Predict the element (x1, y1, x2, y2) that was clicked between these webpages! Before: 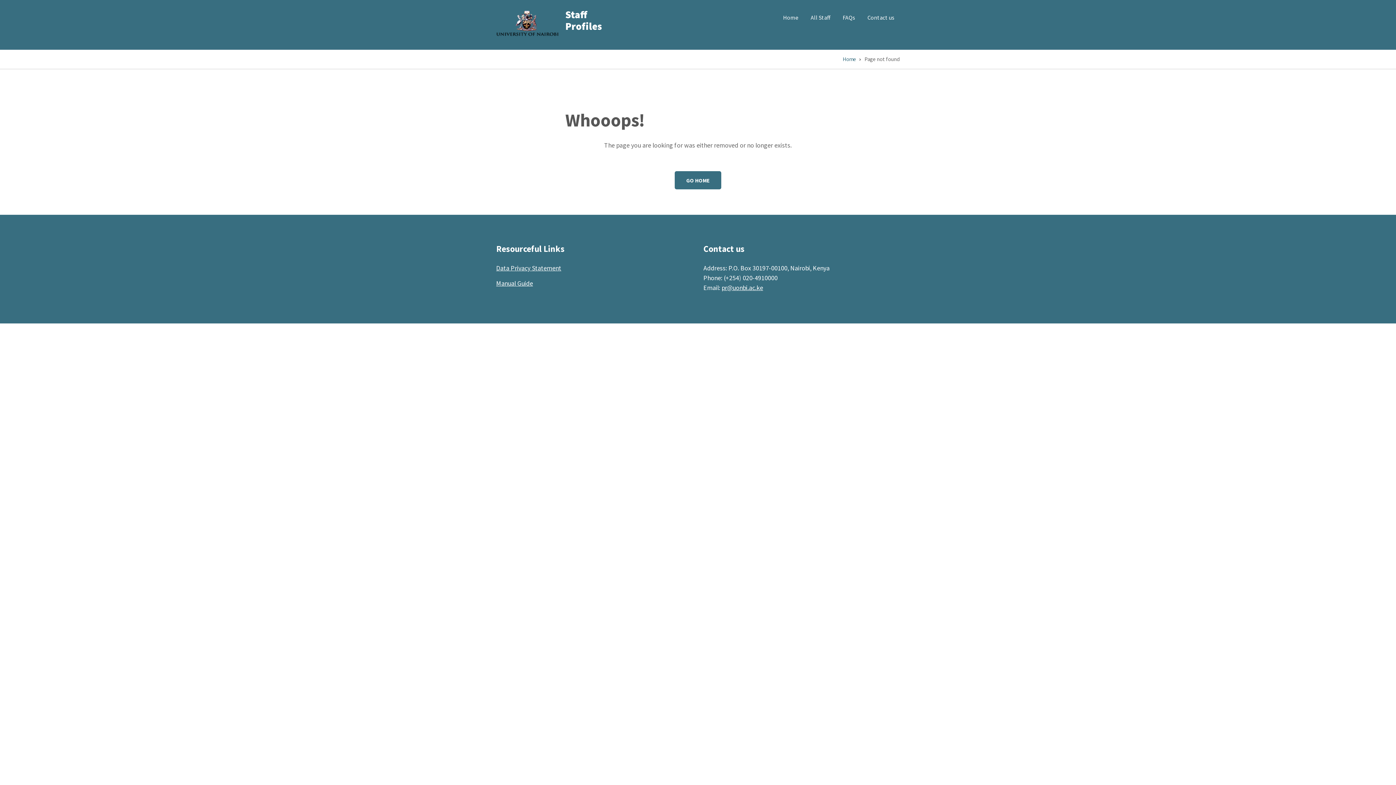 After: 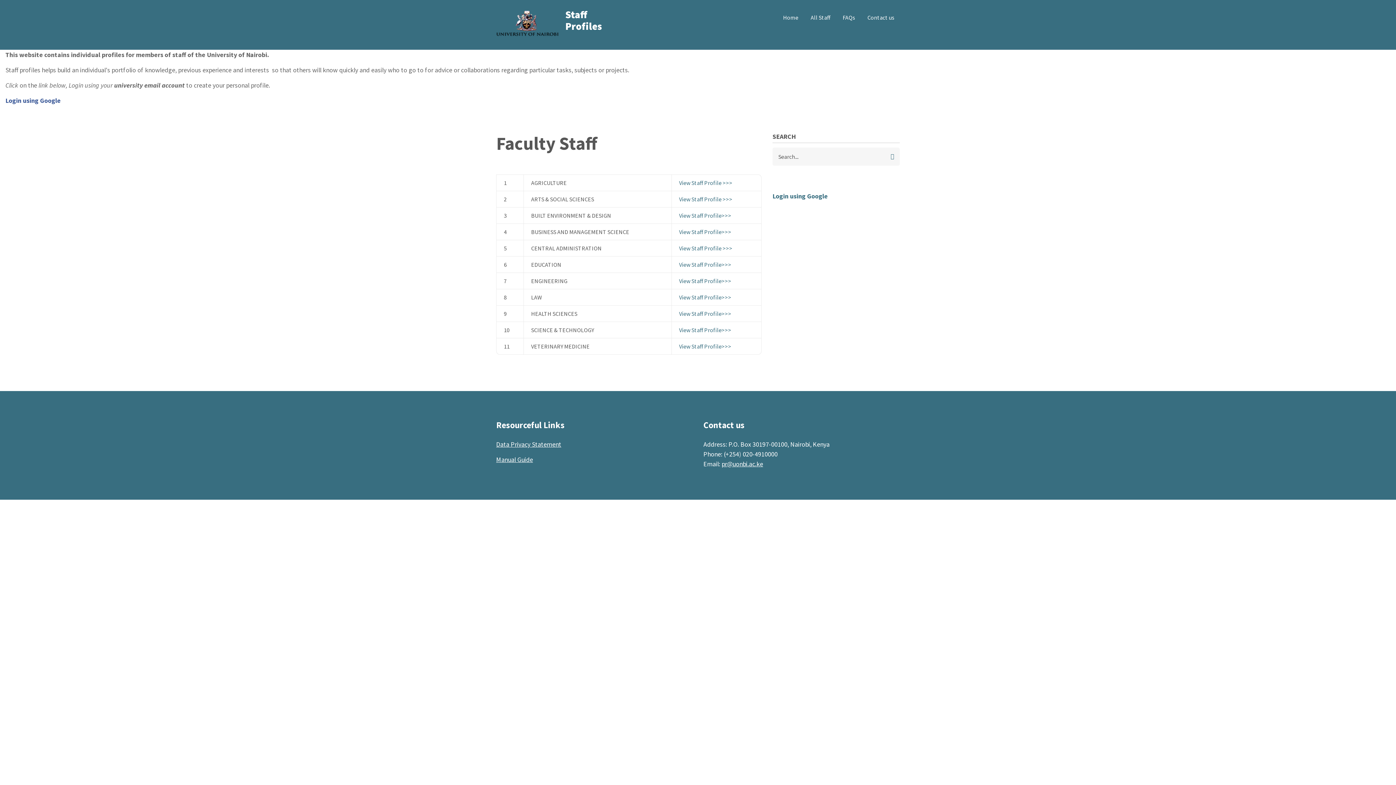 Action: bbox: (674, 171, 721, 189) label: GO HOME